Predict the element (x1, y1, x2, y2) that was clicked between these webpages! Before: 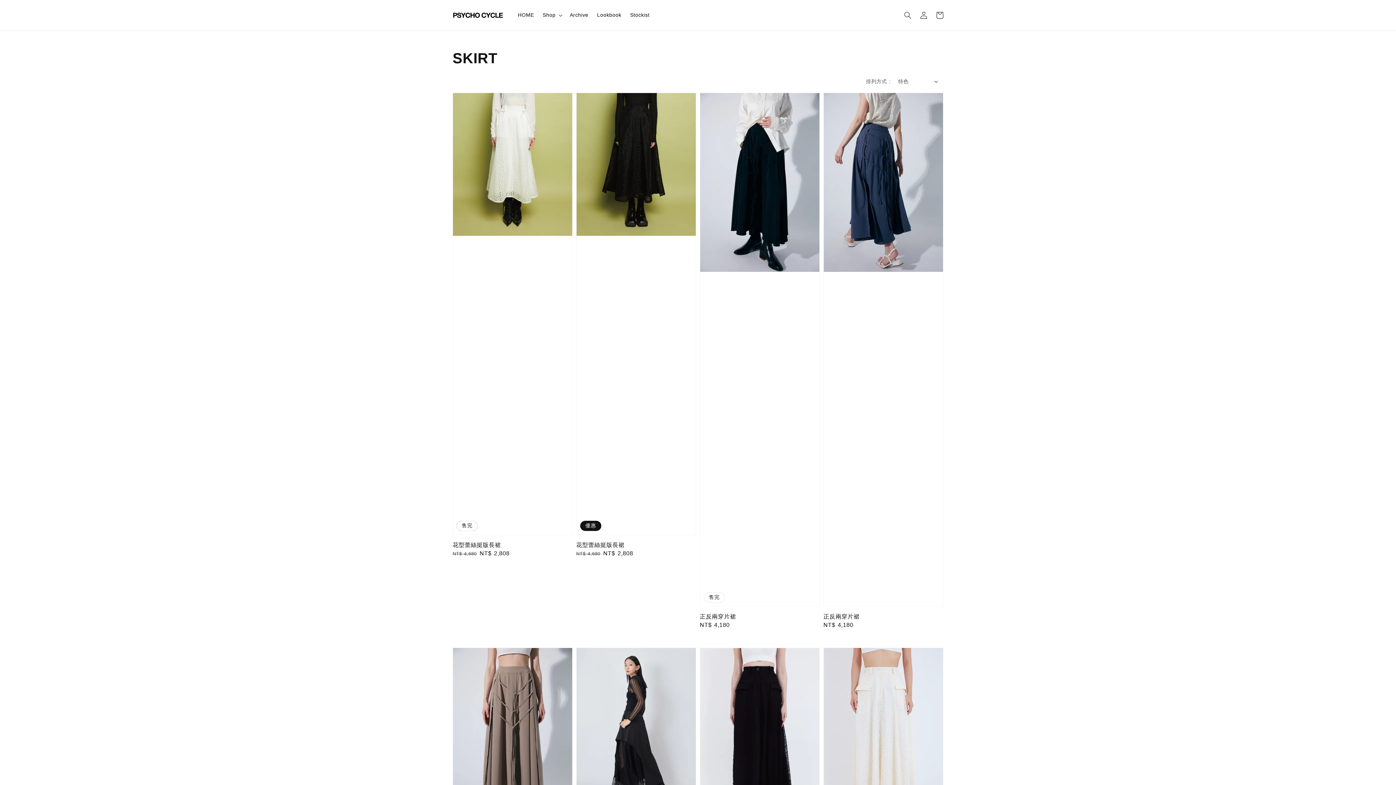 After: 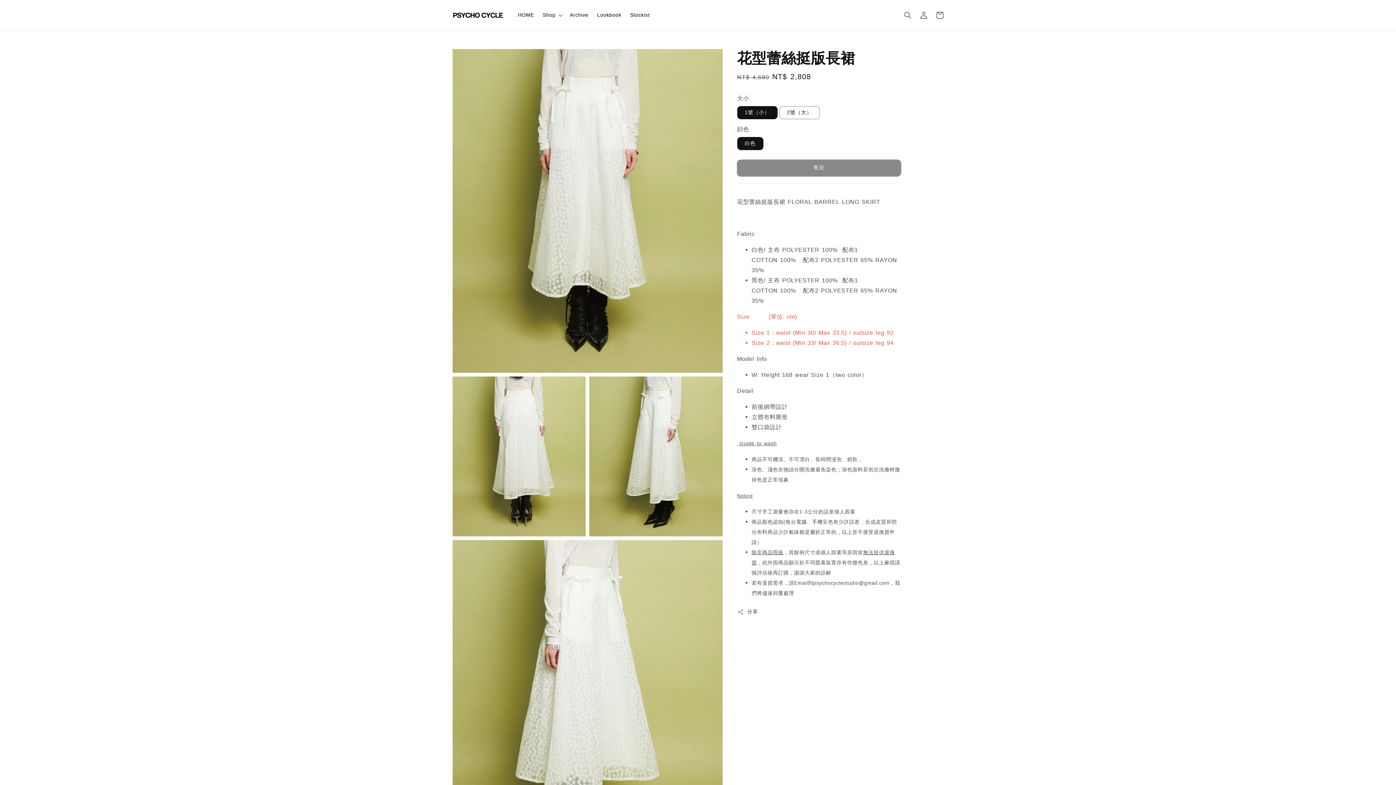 Action: label:  
優惠
售完
花型蕾絲挺版長裙
Regular price
NT$ 4,680
Sale price
NT$ 2,808 bbox: (452, 92, 572, 558)